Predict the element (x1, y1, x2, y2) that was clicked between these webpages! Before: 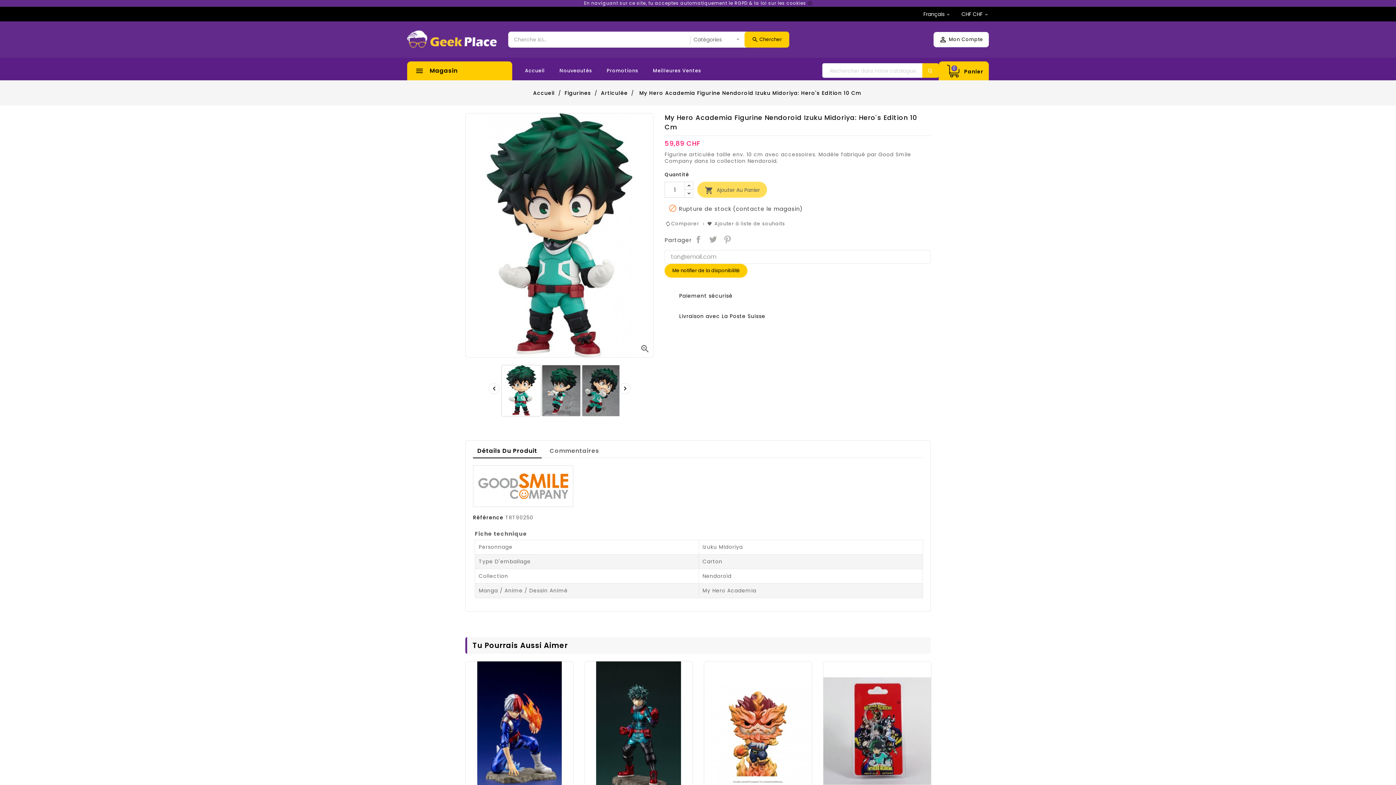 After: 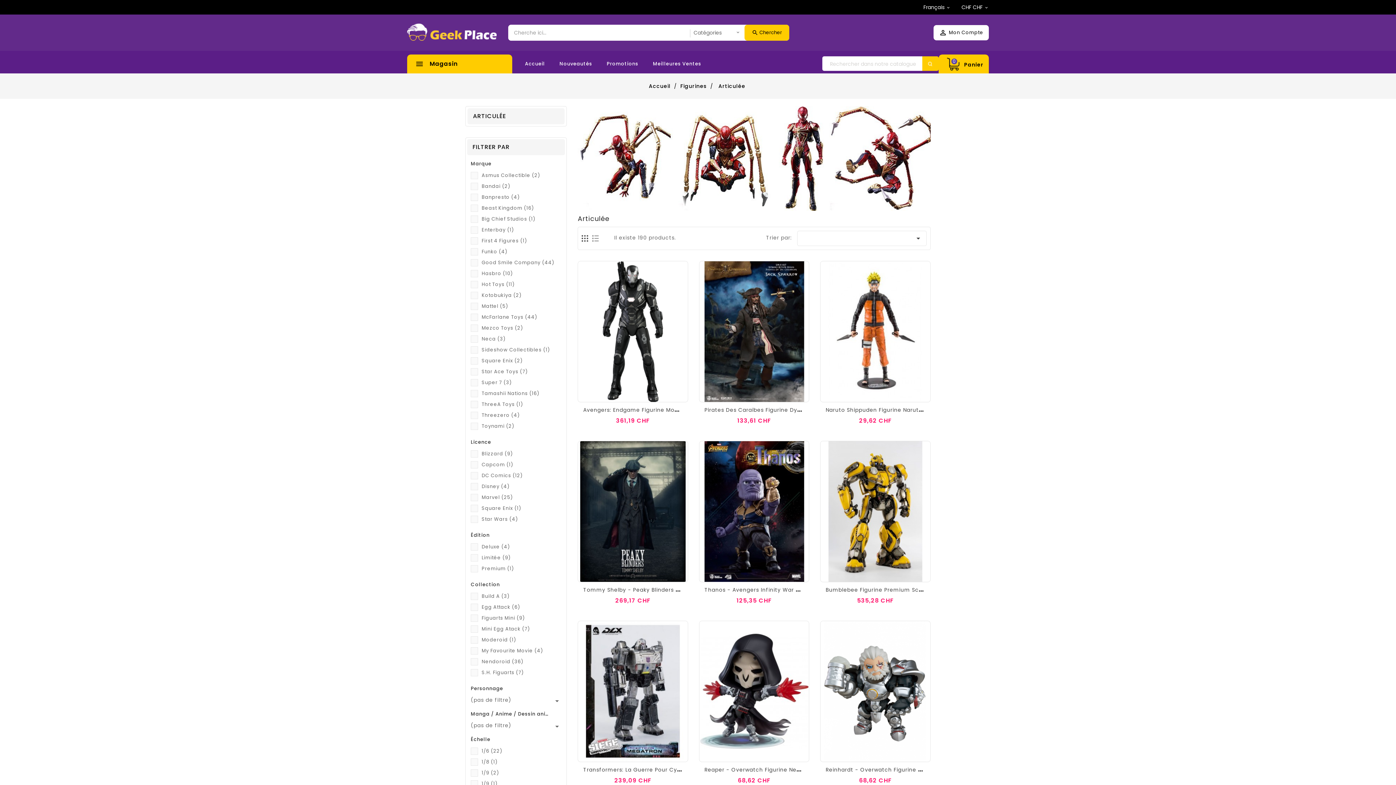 Action: label: Articulée  bbox: (601, 89, 629, 96)